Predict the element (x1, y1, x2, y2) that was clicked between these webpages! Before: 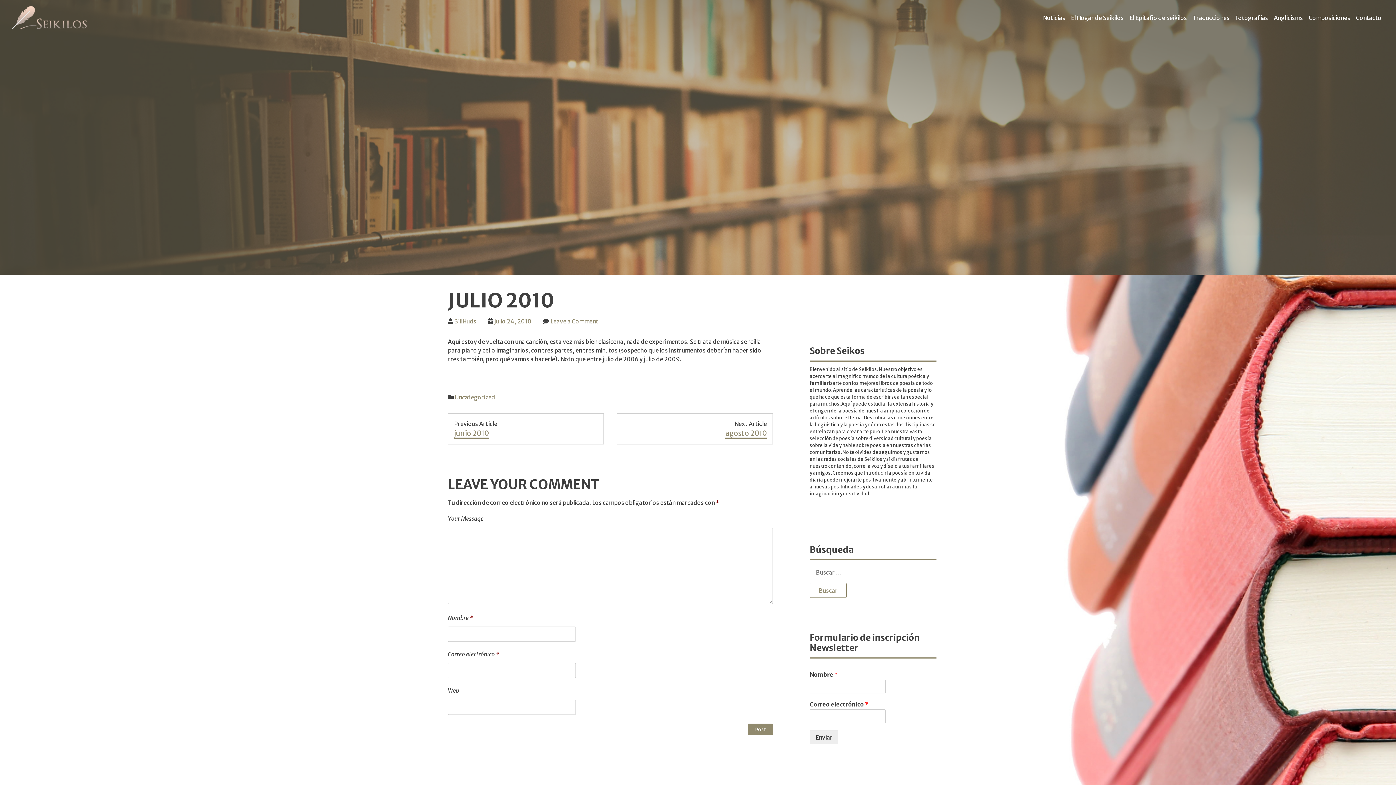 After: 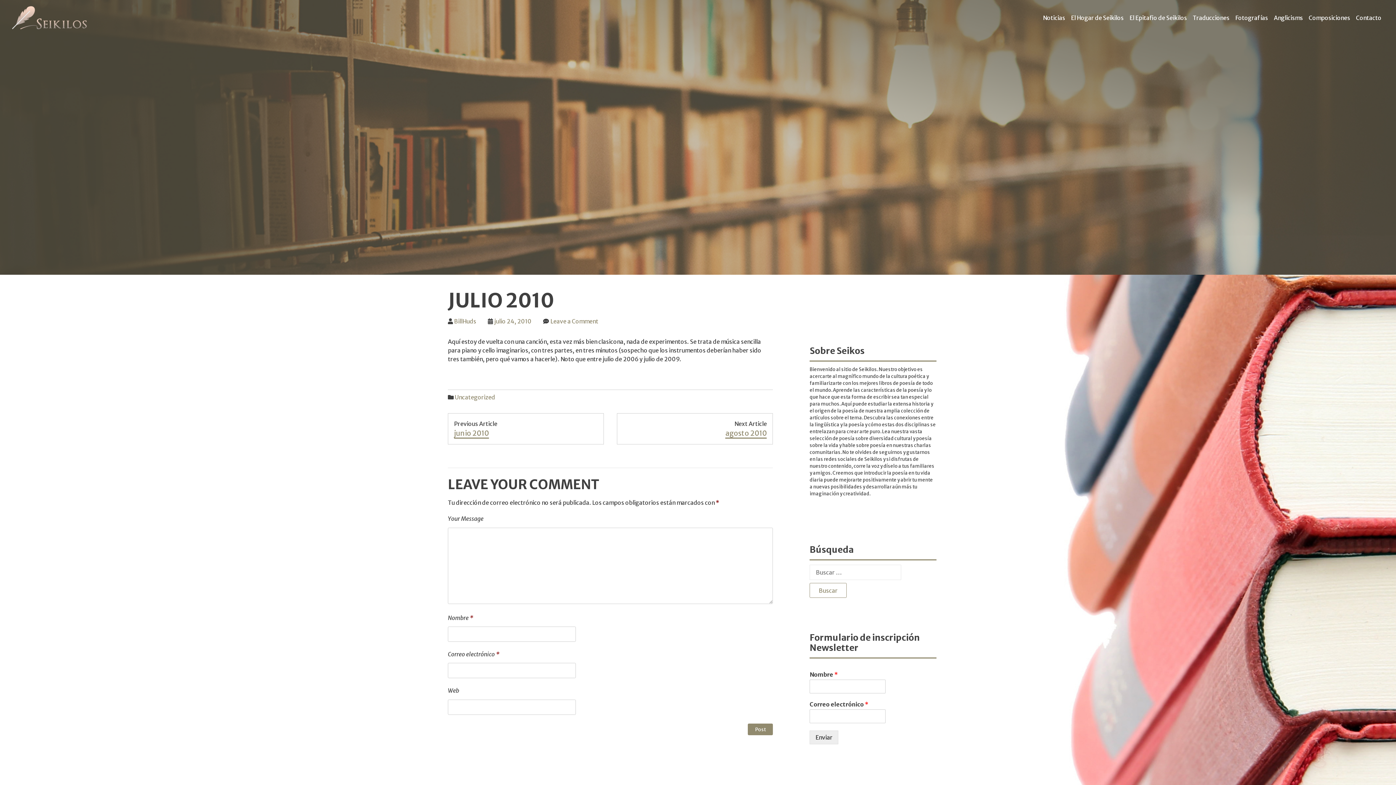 Action: bbox: (494, 317, 531, 325) label: julio 24, 2010